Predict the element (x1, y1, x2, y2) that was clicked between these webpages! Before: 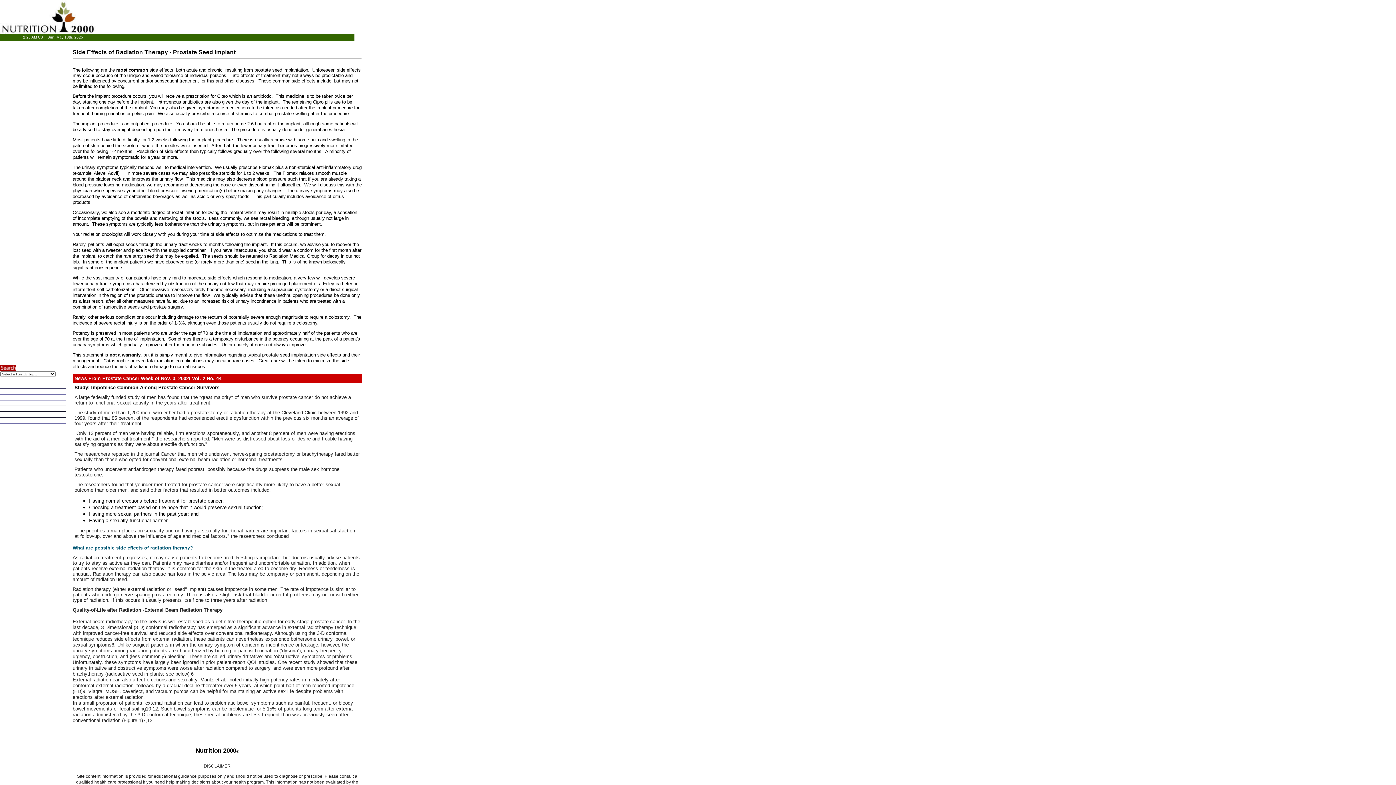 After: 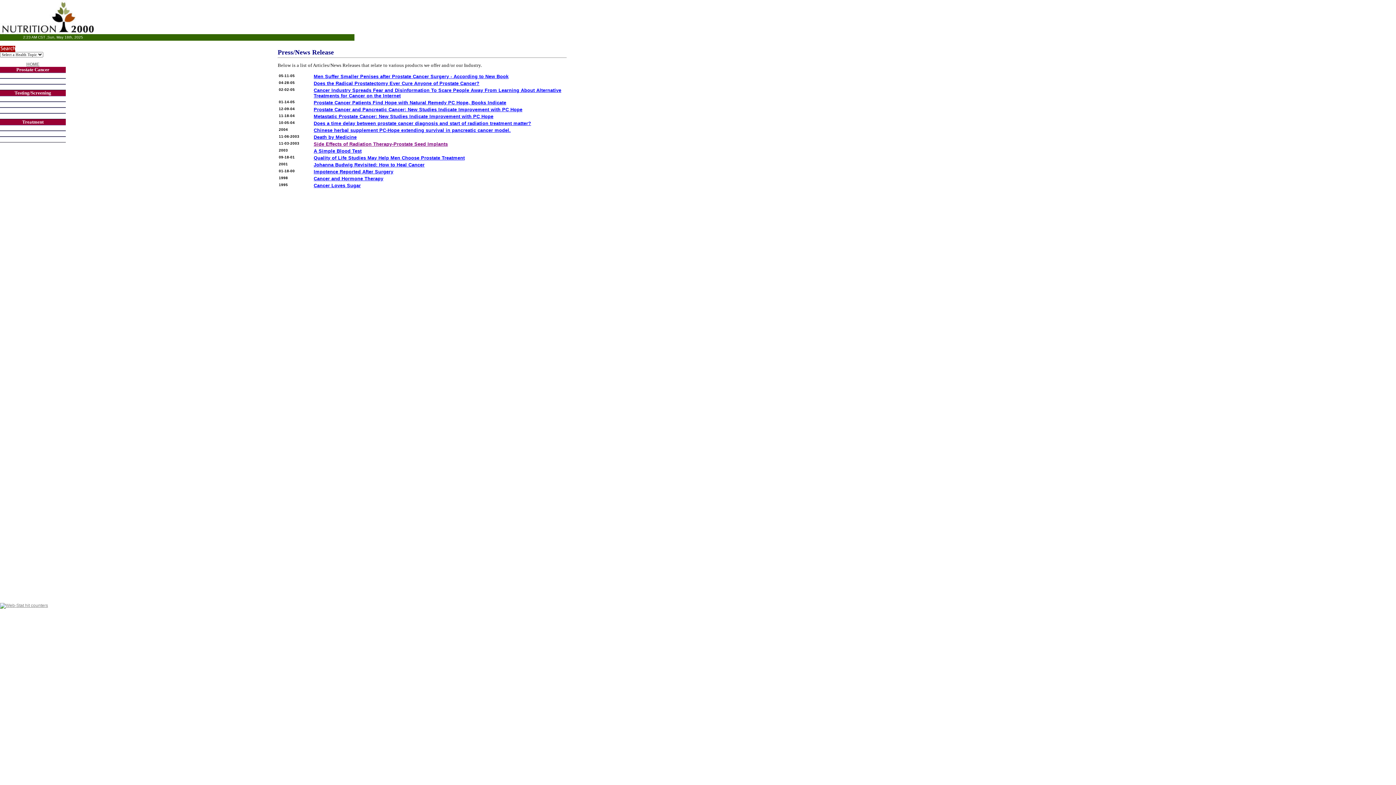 Action: label:    Media bbox: (0, 406, 66, 412)